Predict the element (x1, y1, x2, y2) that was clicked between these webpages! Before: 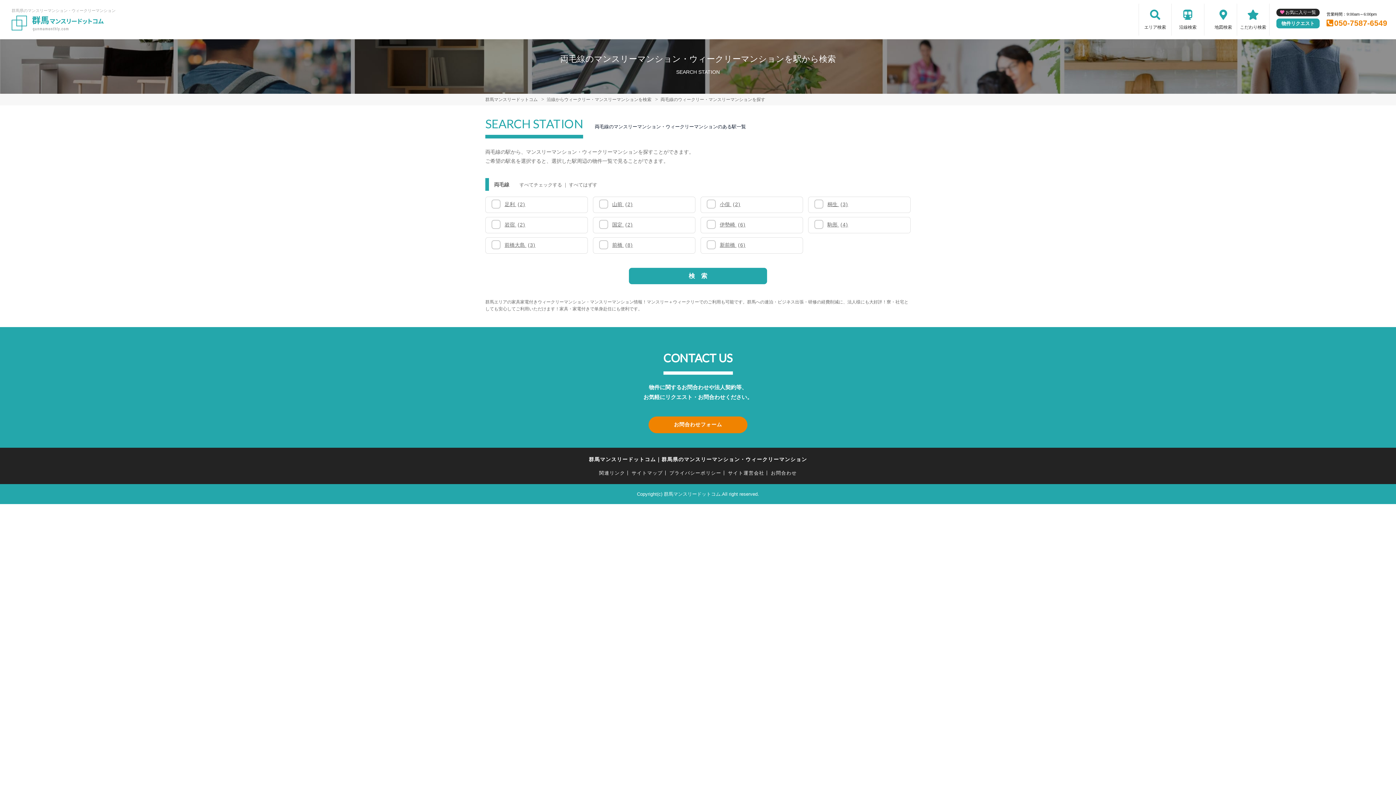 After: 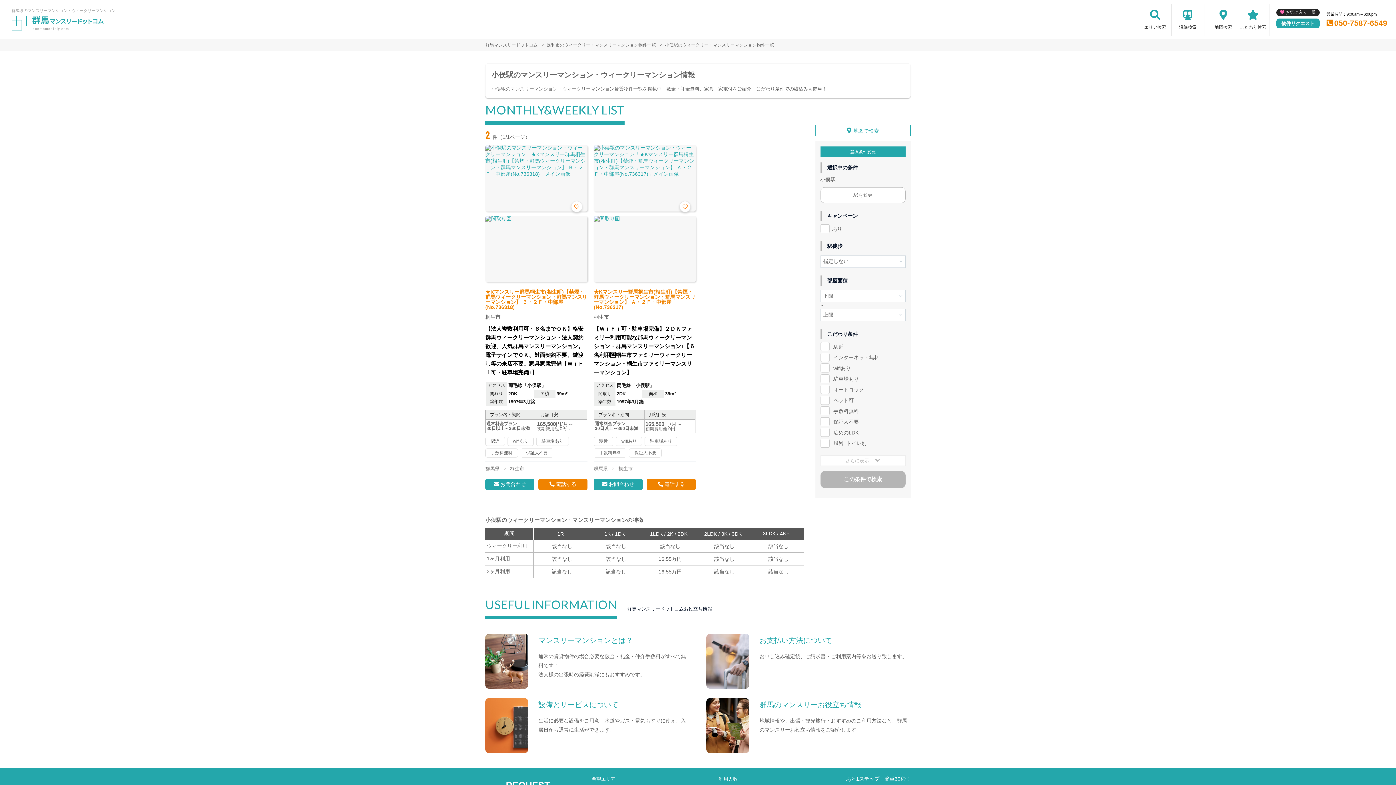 Action: bbox: (720, 201, 740, 207) label: 小俣 (2)